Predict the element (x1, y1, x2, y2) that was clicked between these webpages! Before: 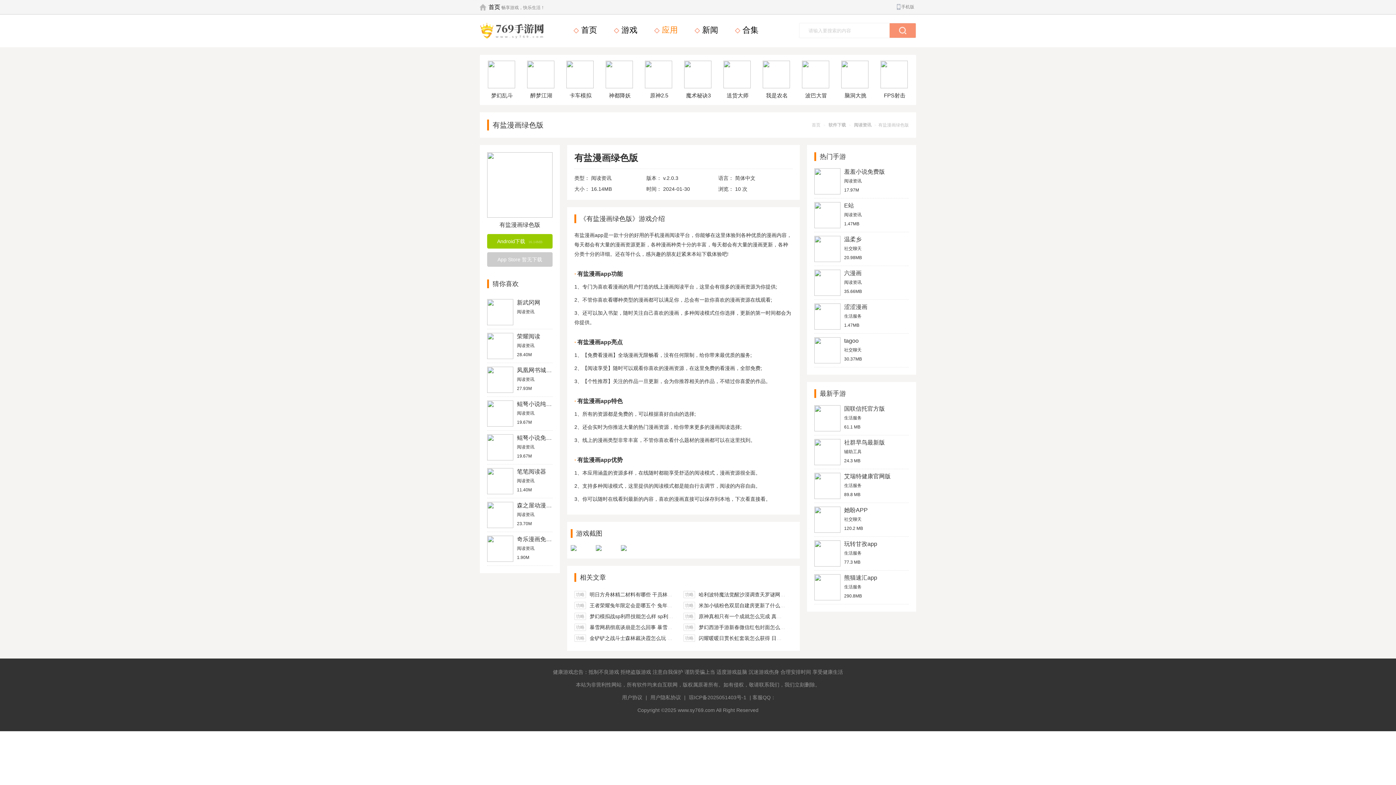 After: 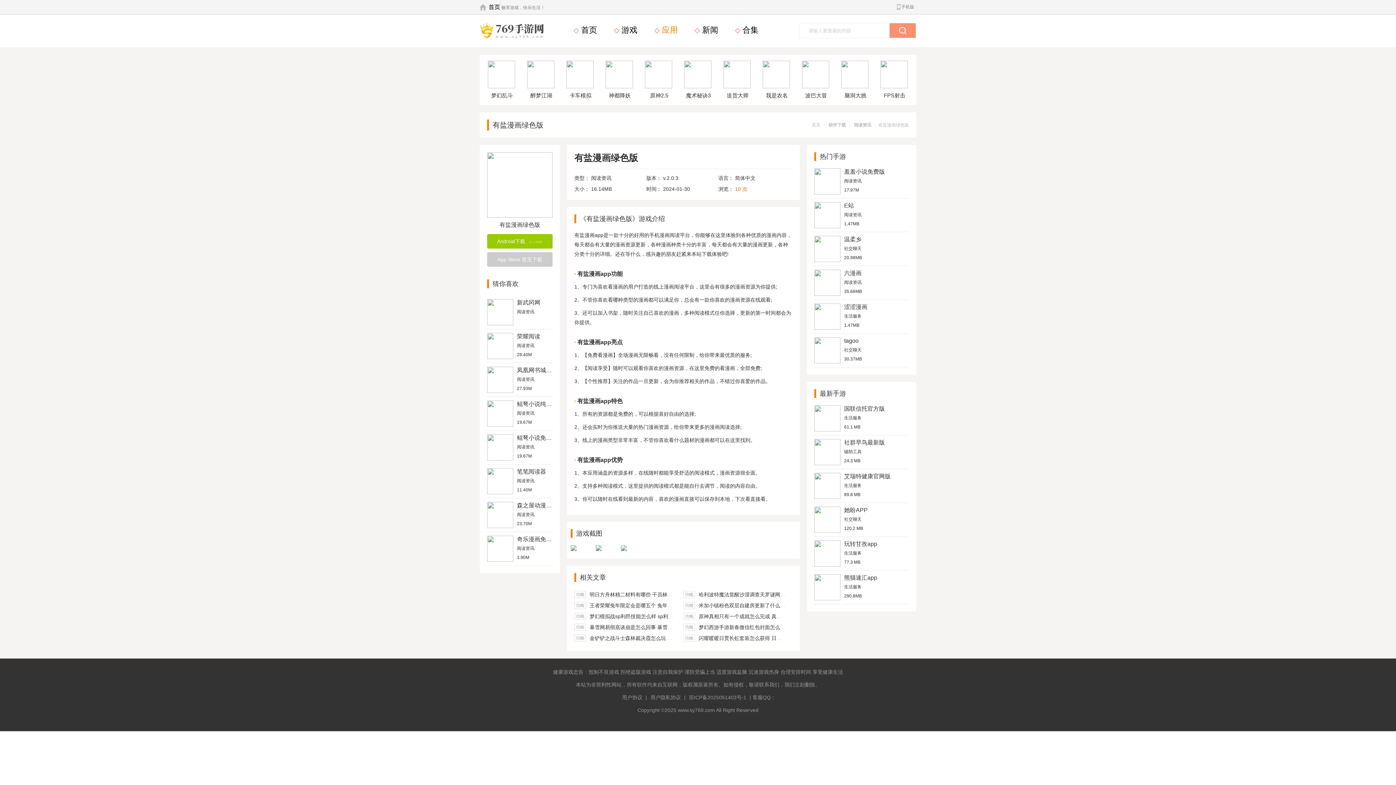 Action: label: 10 次 bbox: (735, 186, 747, 192)